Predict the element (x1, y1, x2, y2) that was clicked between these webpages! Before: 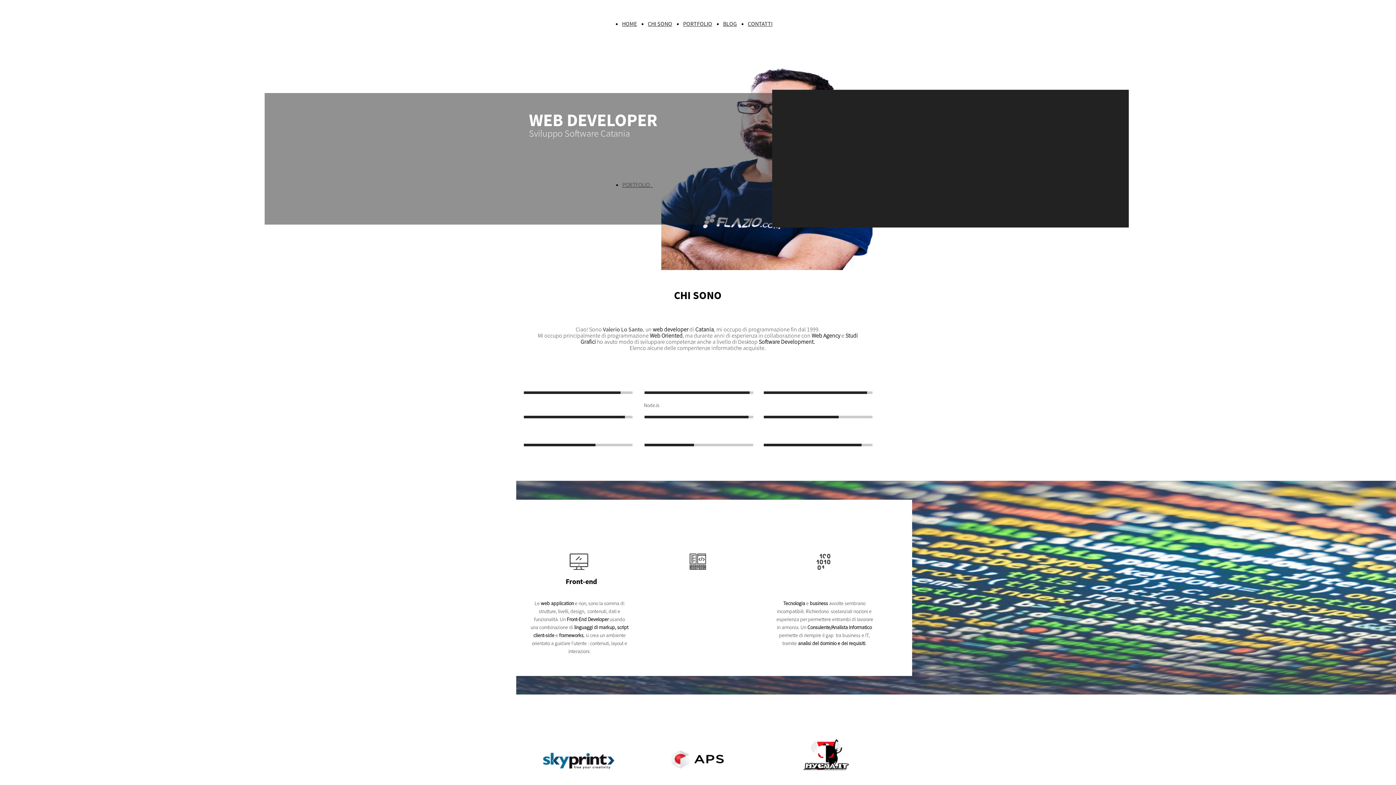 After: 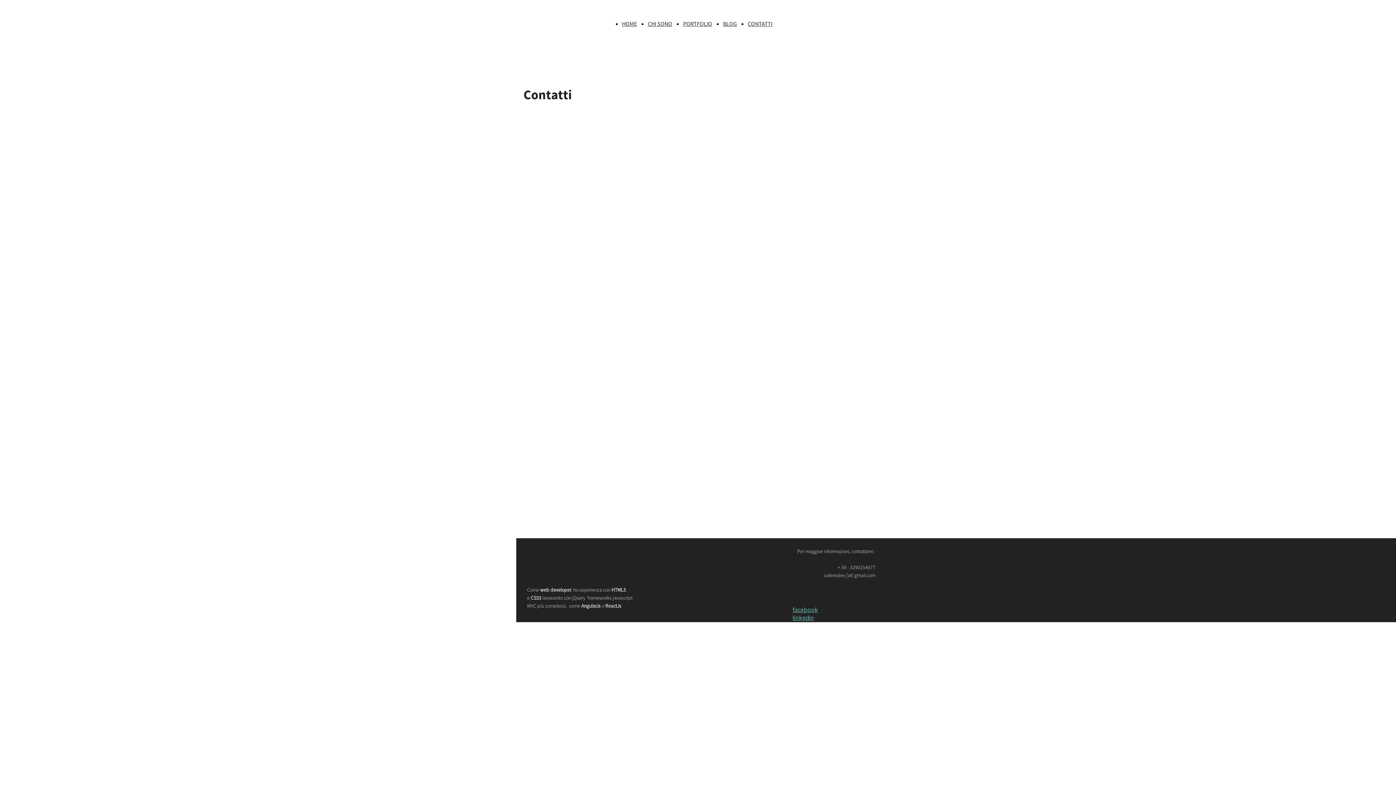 Action: label: CONTATTI bbox: (748, 20, 772, 27)